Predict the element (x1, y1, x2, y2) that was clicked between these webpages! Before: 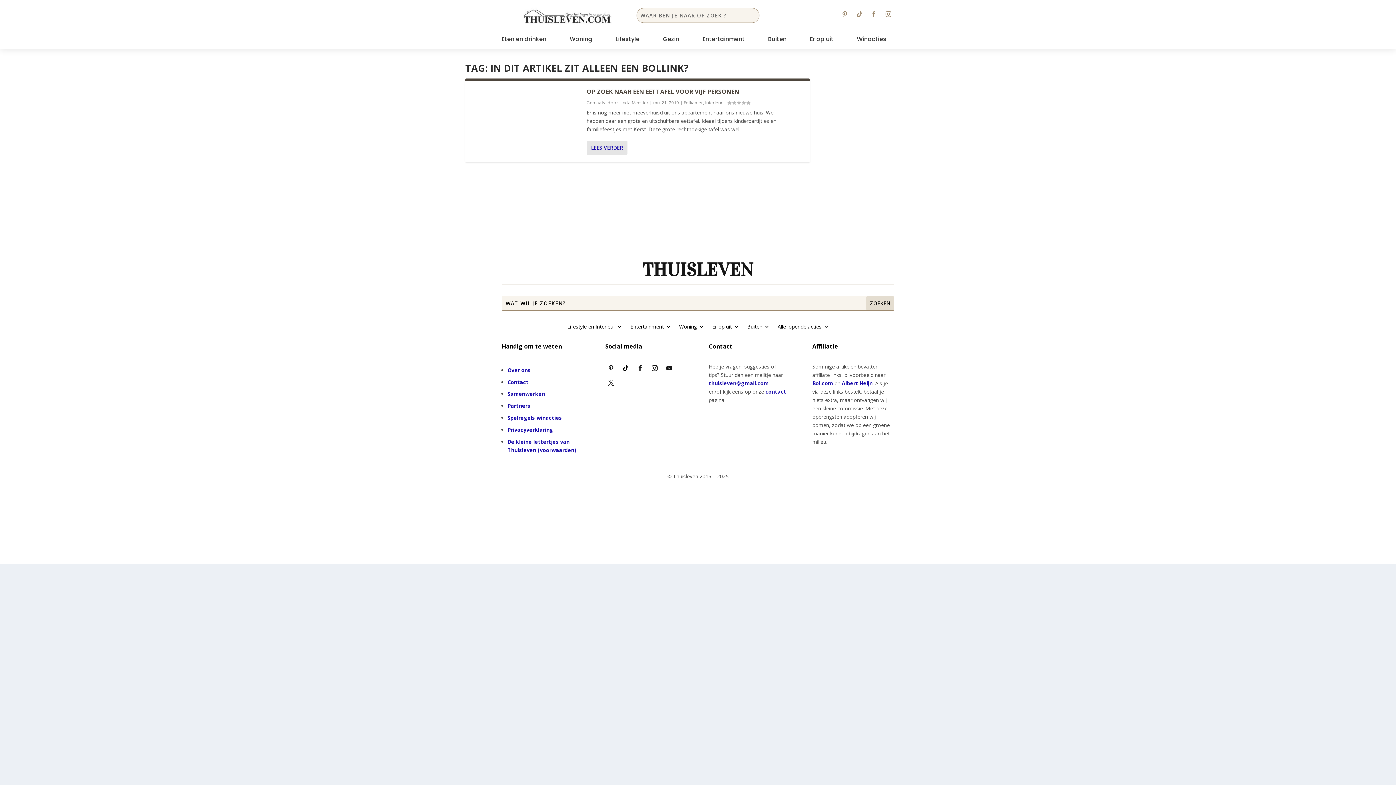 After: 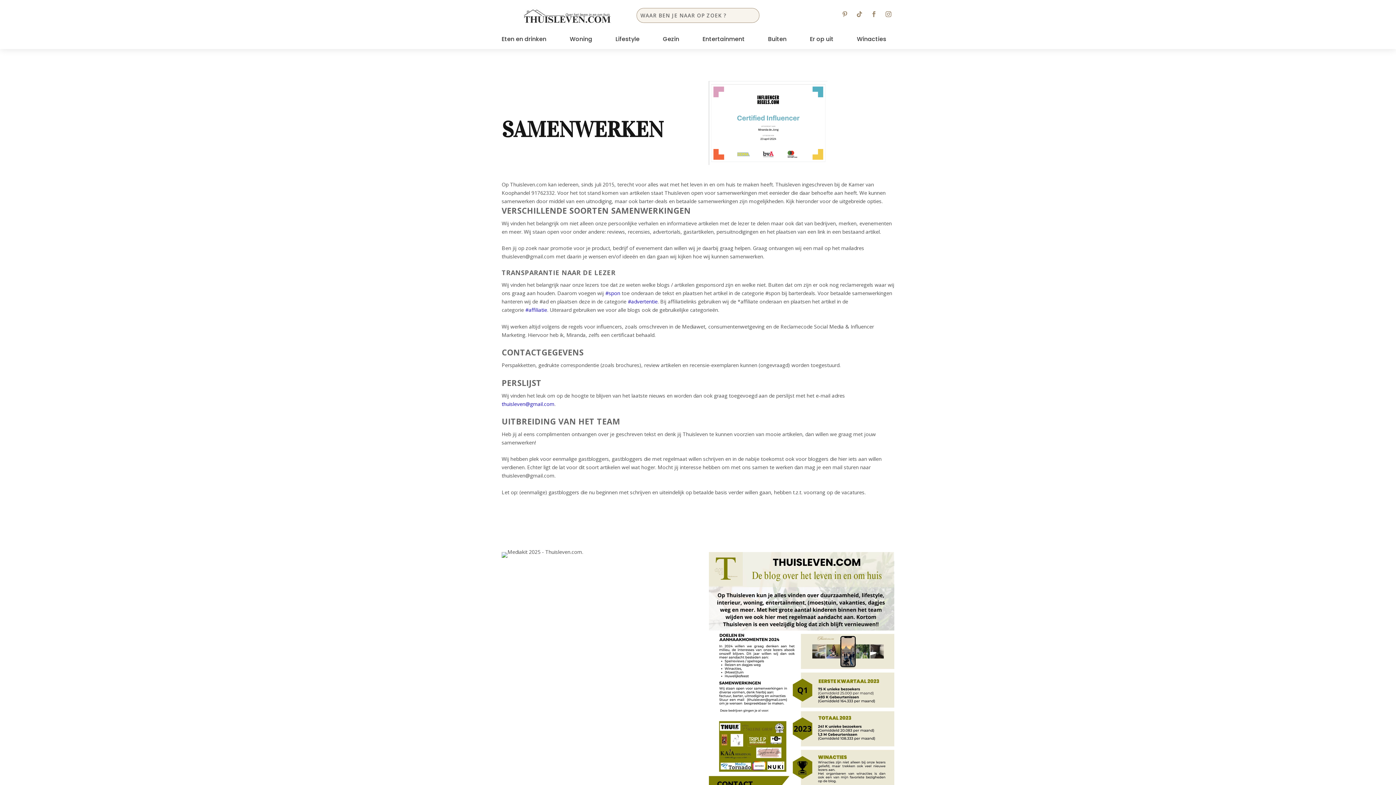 Action: bbox: (507, 390, 545, 397) label: “Samenwerken” (bewerken)